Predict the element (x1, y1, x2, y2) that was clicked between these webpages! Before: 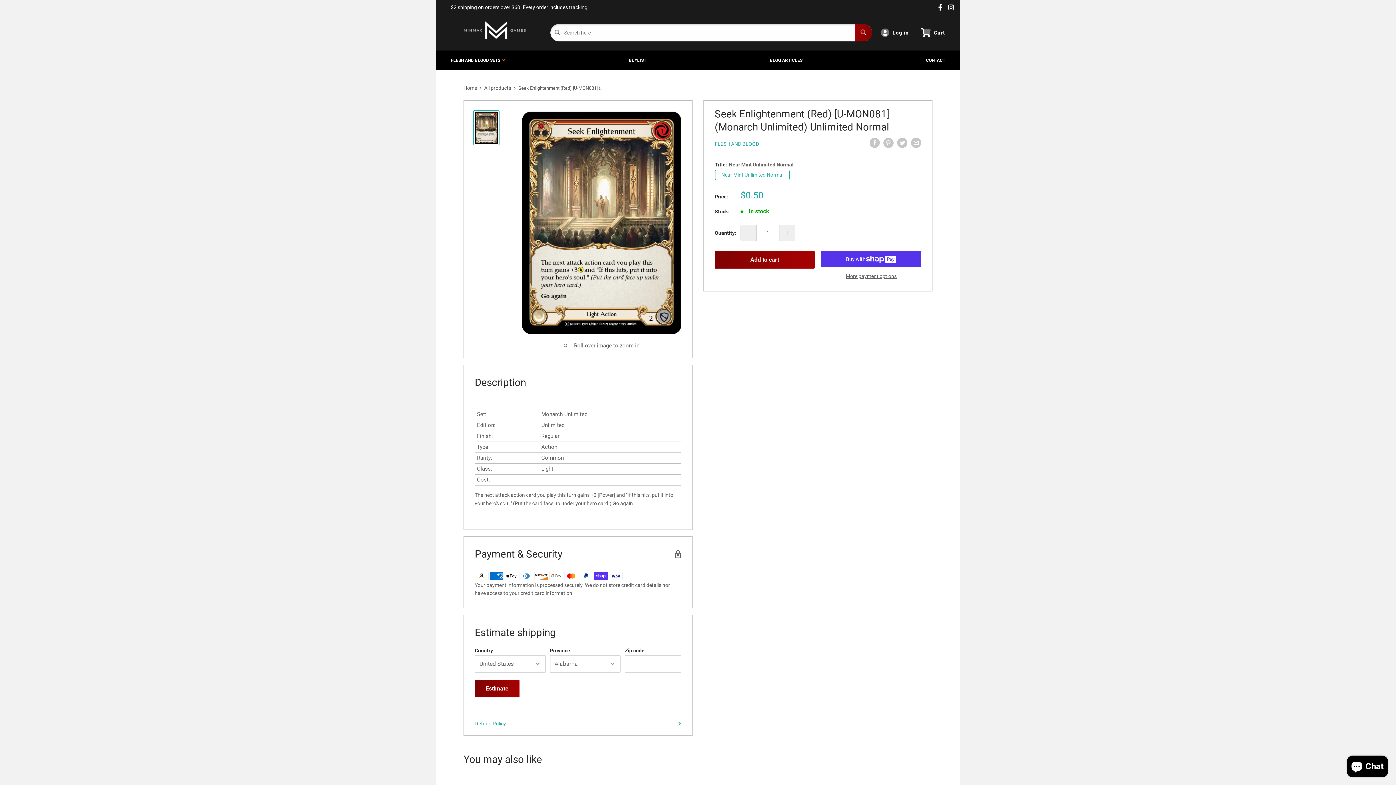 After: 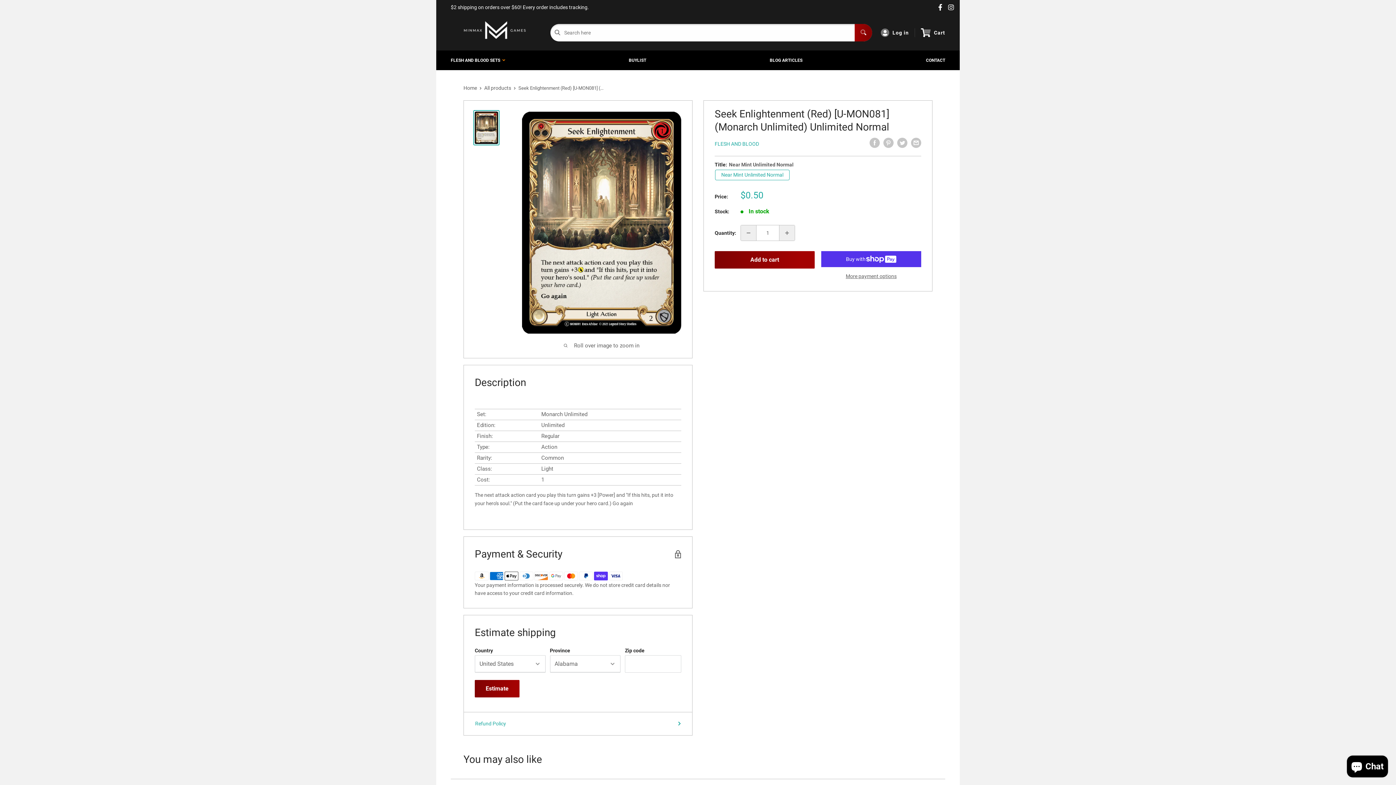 Action: bbox: (473, 110, 499, 145)